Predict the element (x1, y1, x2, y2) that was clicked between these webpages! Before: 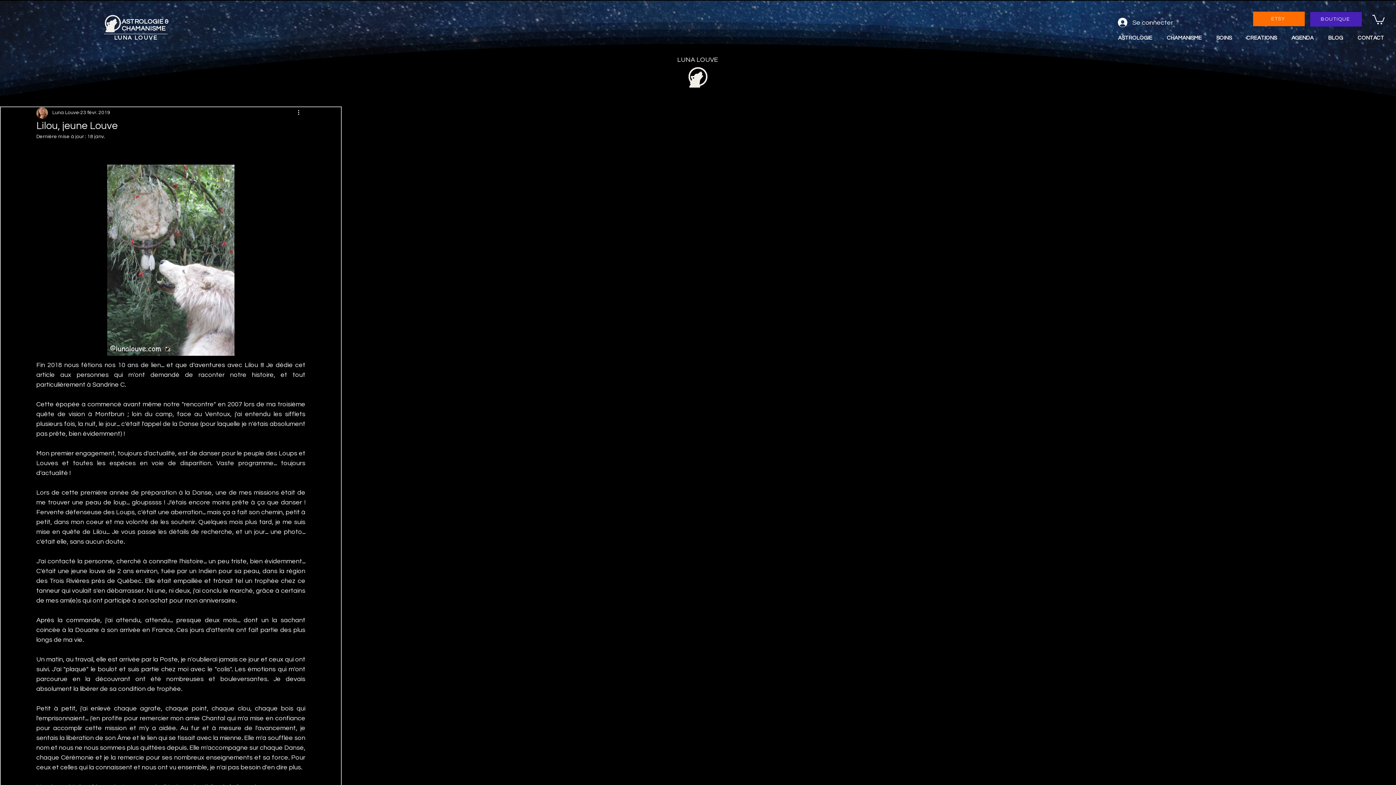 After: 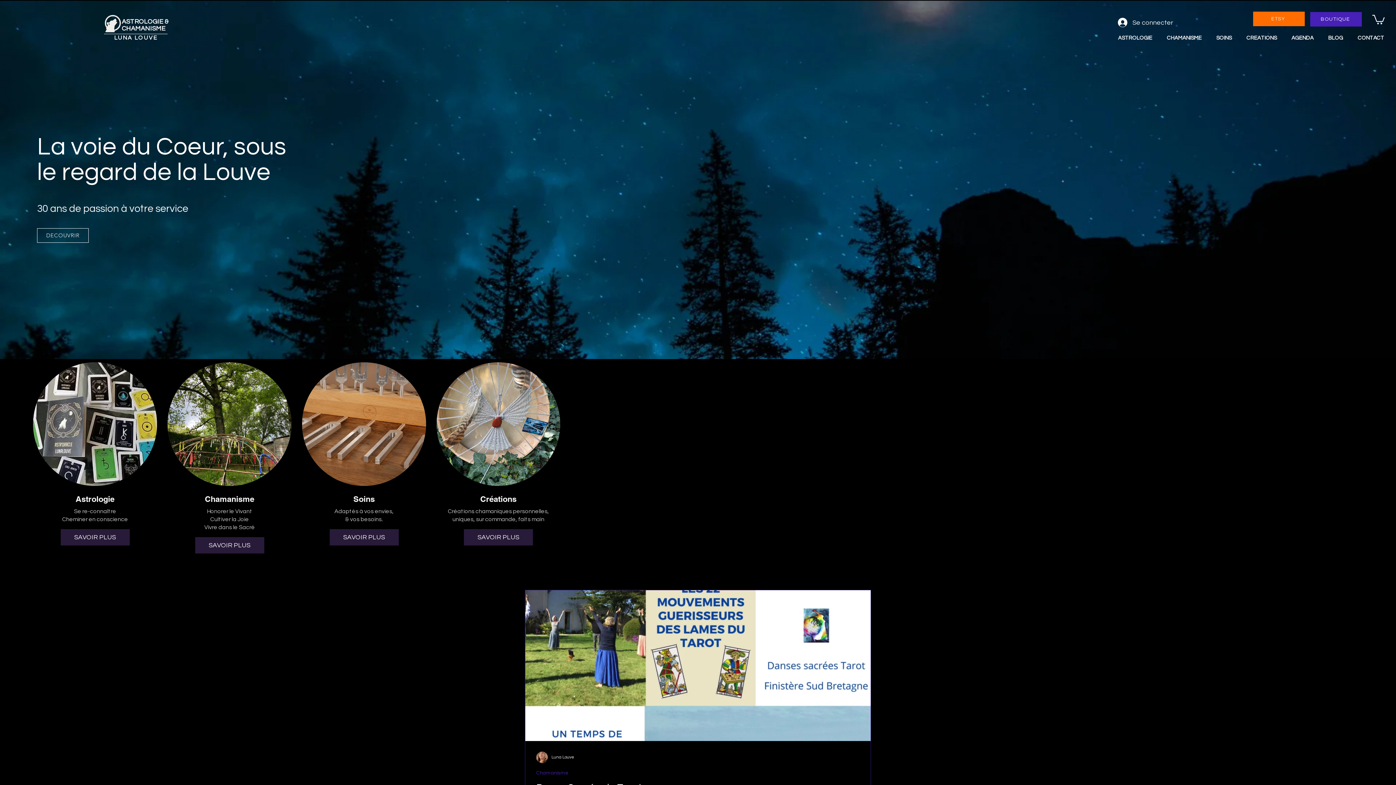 Action: label: ASTROLOGIE &
CHAMANISME bbox: (121, 18, 168, 32)